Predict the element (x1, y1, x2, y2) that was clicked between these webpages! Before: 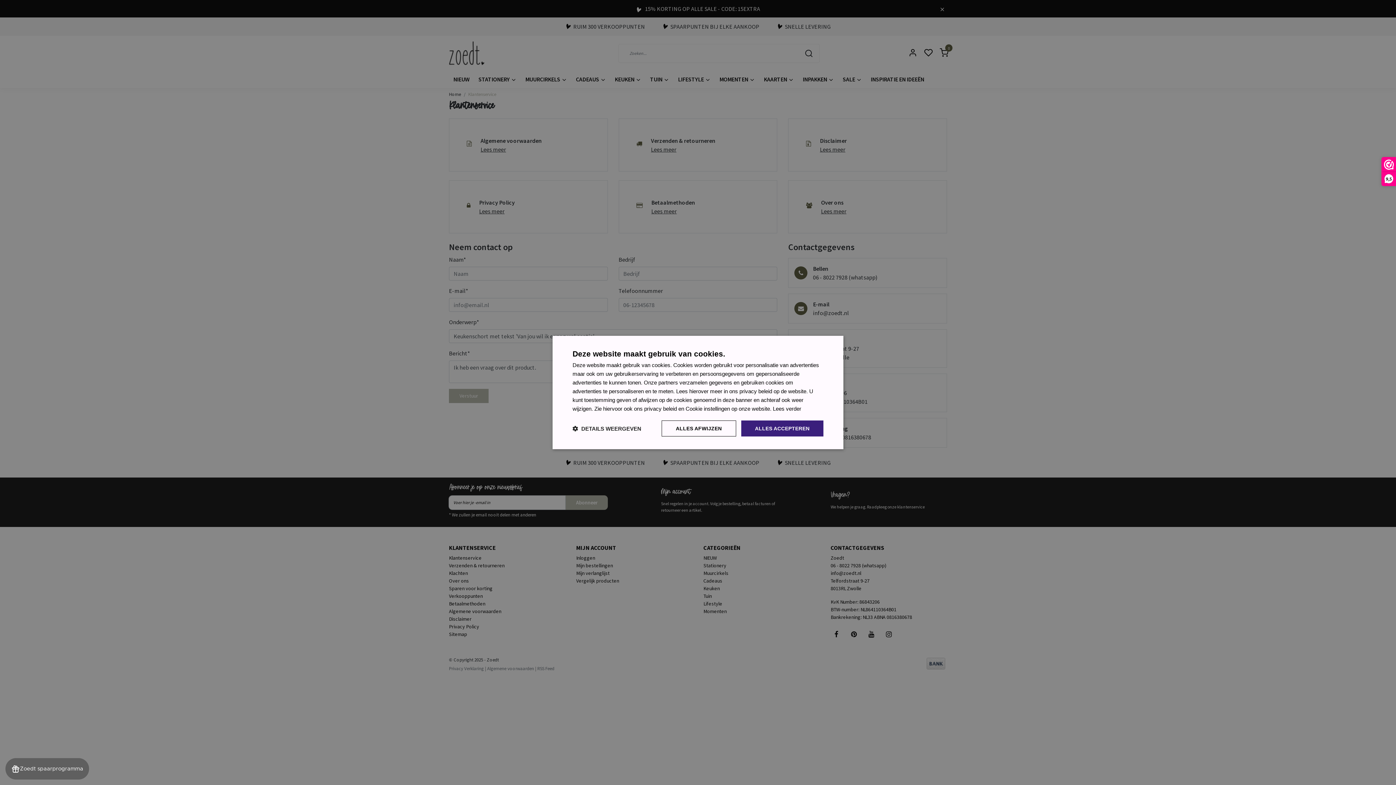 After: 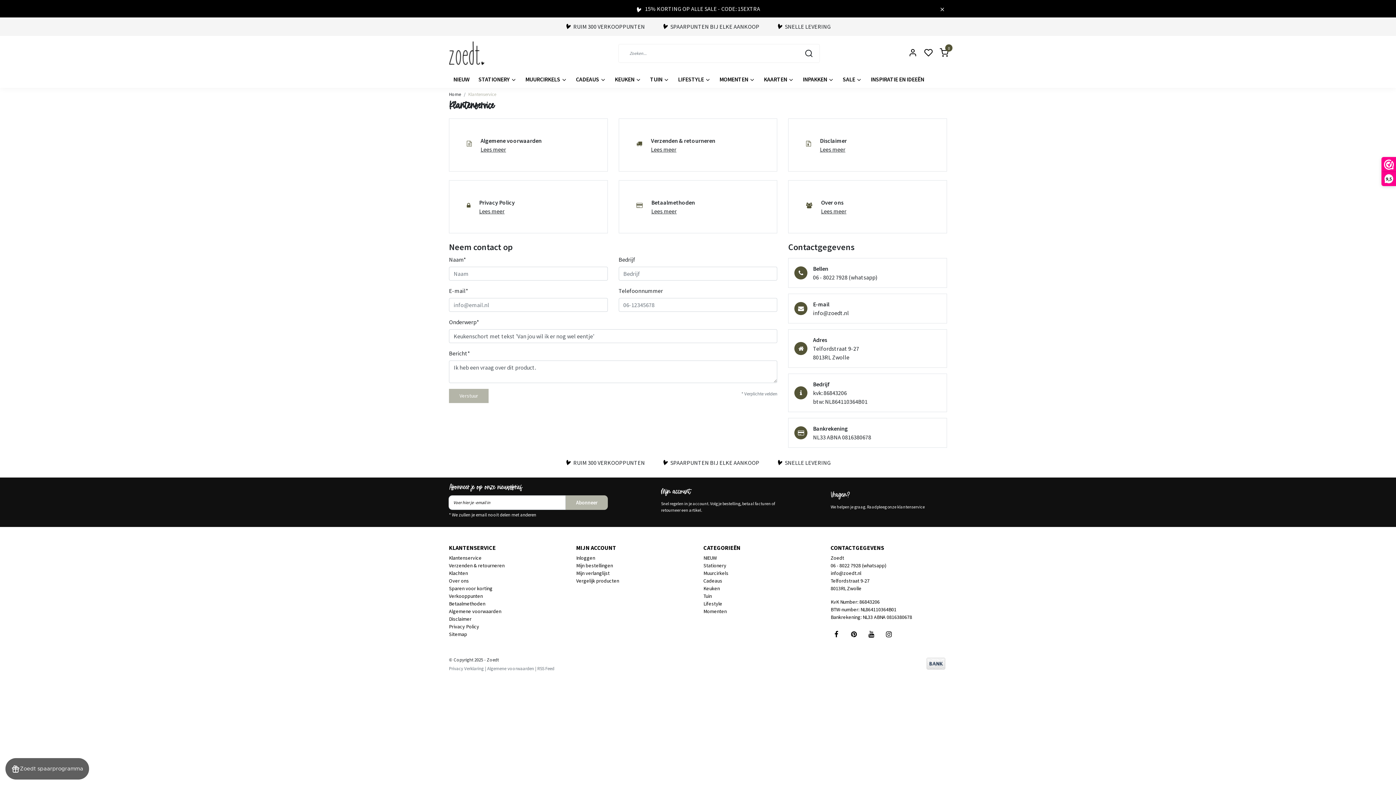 Action: bbox: (661, 420, 736, 436) label: ALLES AFWIJZEN